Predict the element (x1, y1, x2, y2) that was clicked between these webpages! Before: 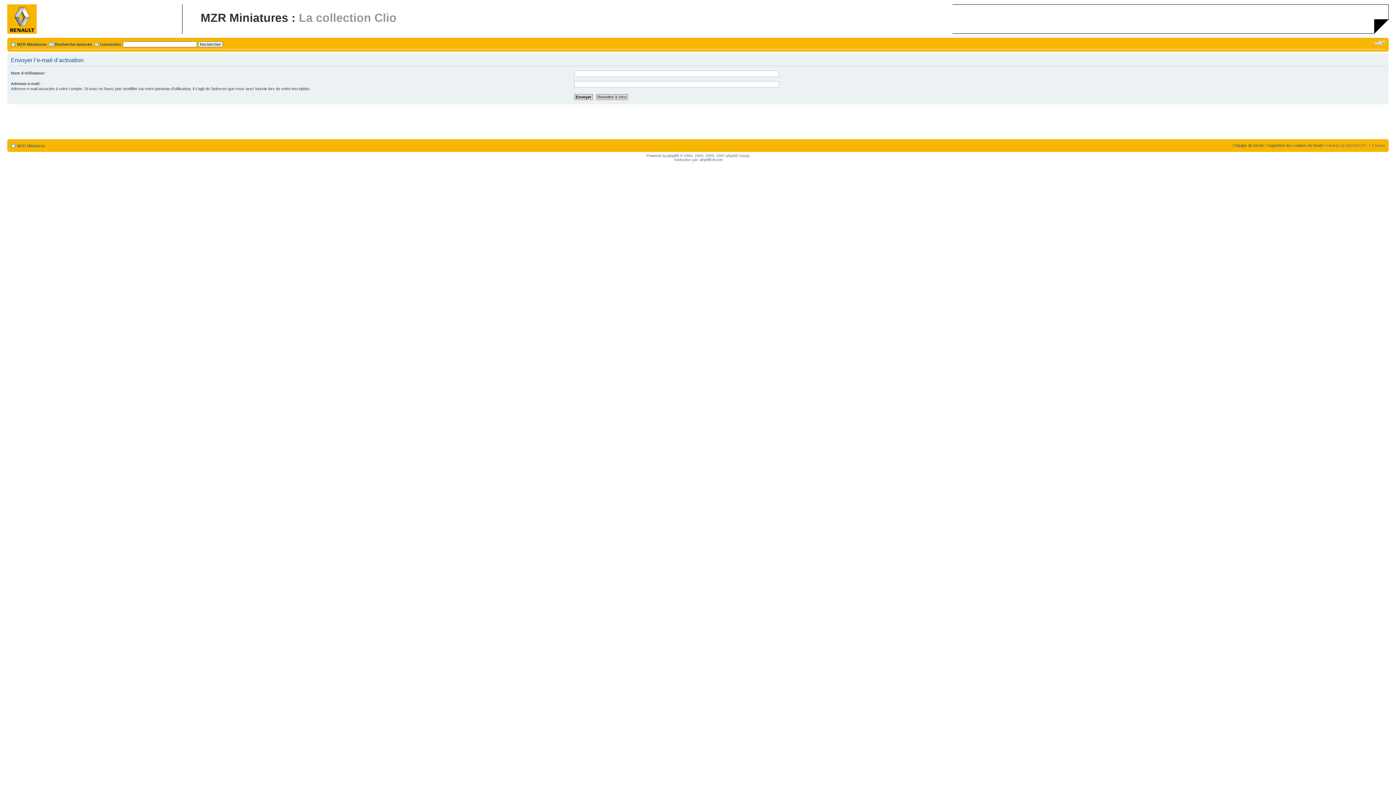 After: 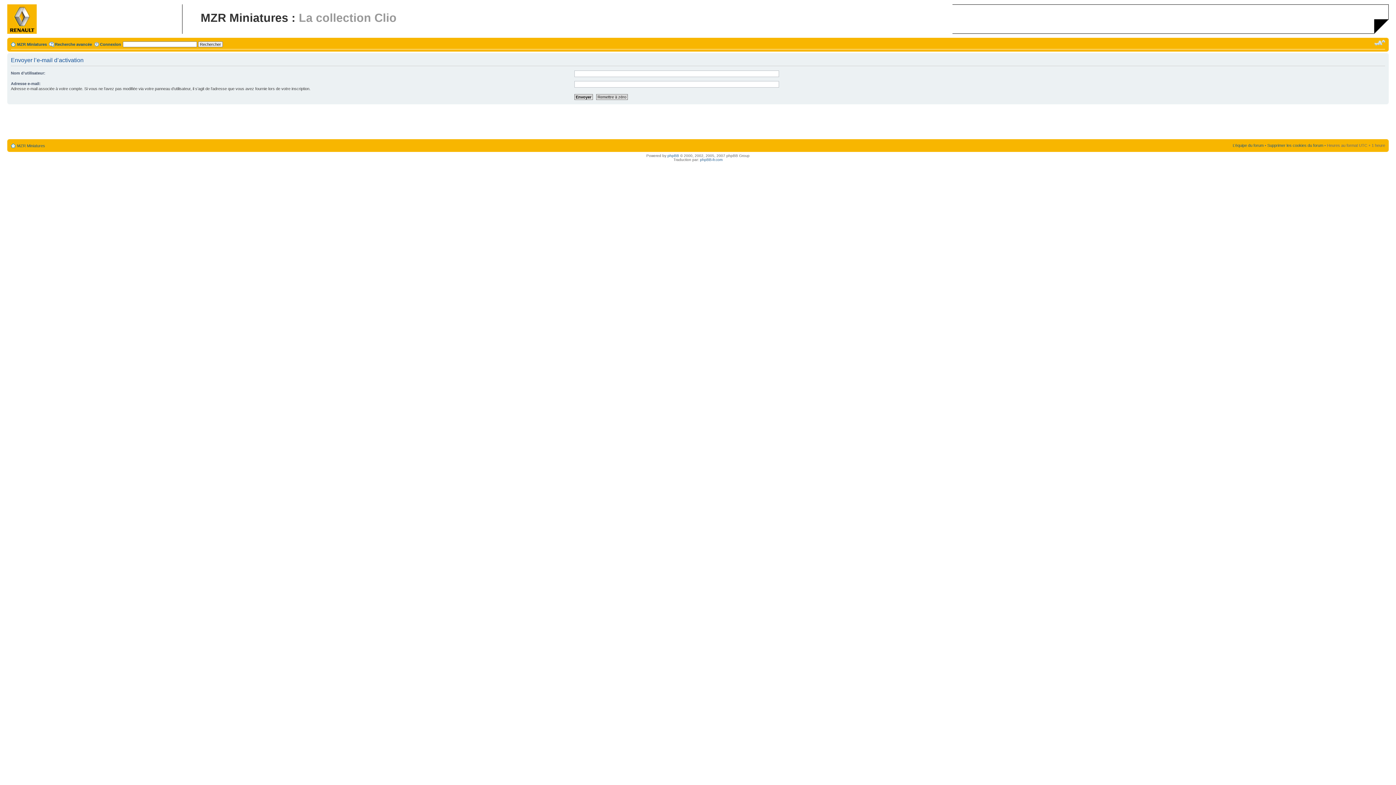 Action: bbox: (1374, 39, 1385, 46) label: Modifier la taille de la police